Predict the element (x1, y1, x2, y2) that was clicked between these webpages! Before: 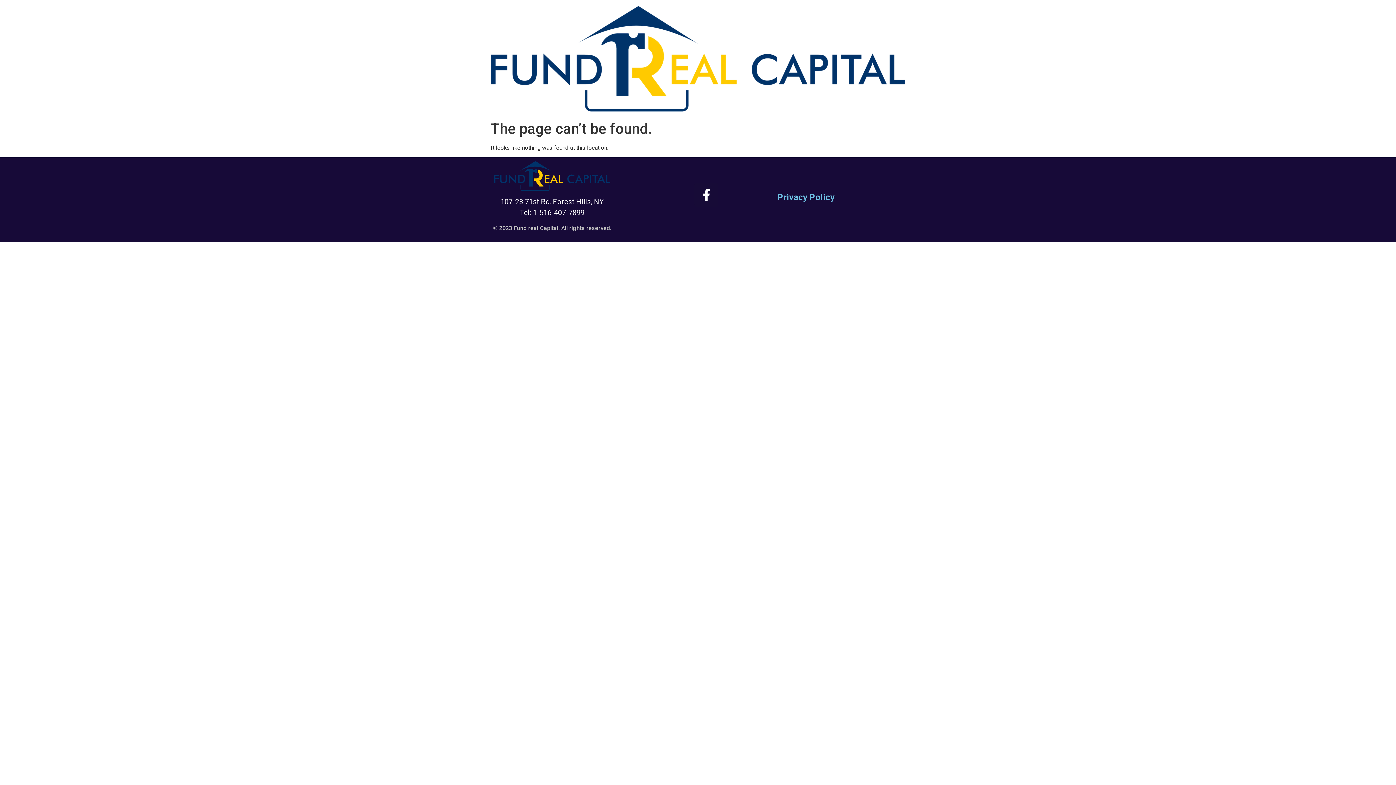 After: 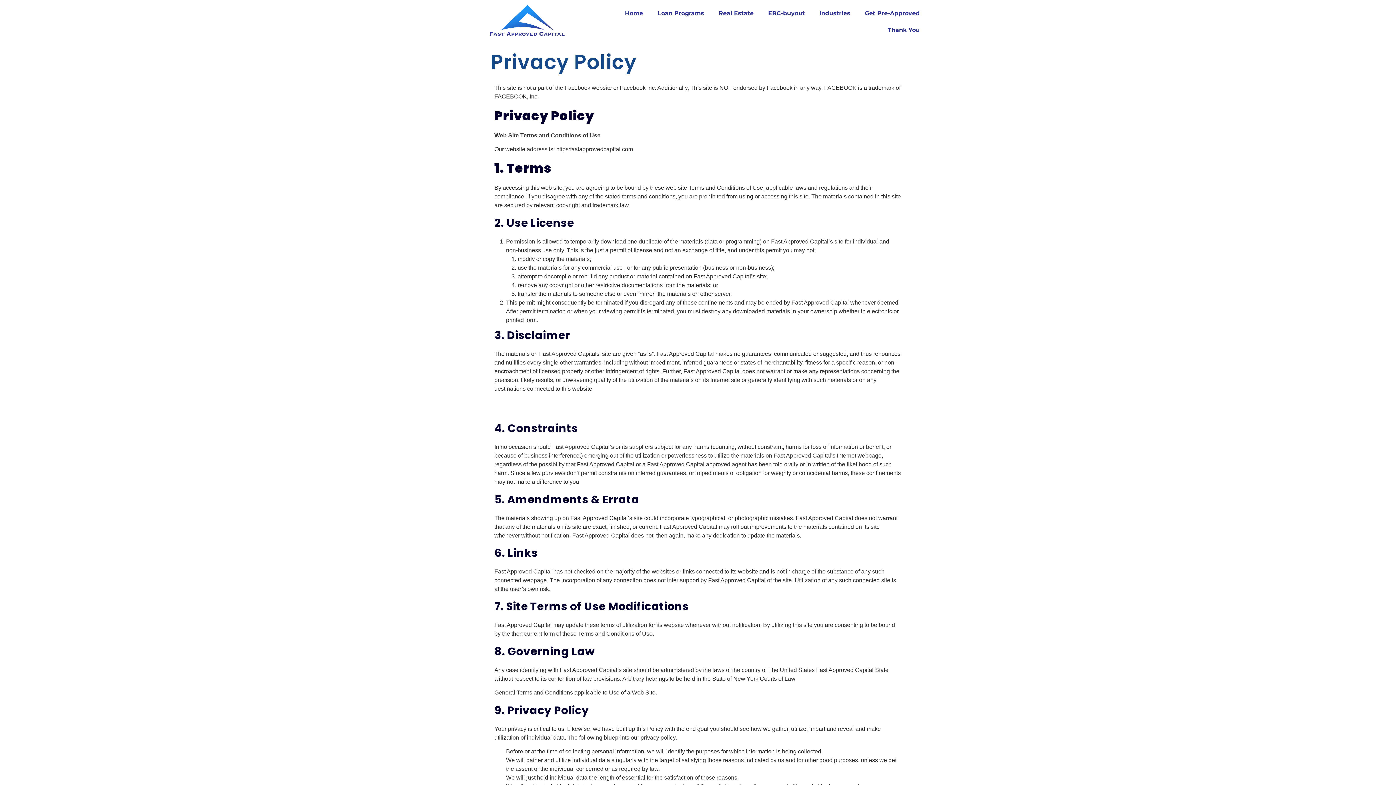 Action: bbox: (777, 192, 834, 202) label: Privacy Policy